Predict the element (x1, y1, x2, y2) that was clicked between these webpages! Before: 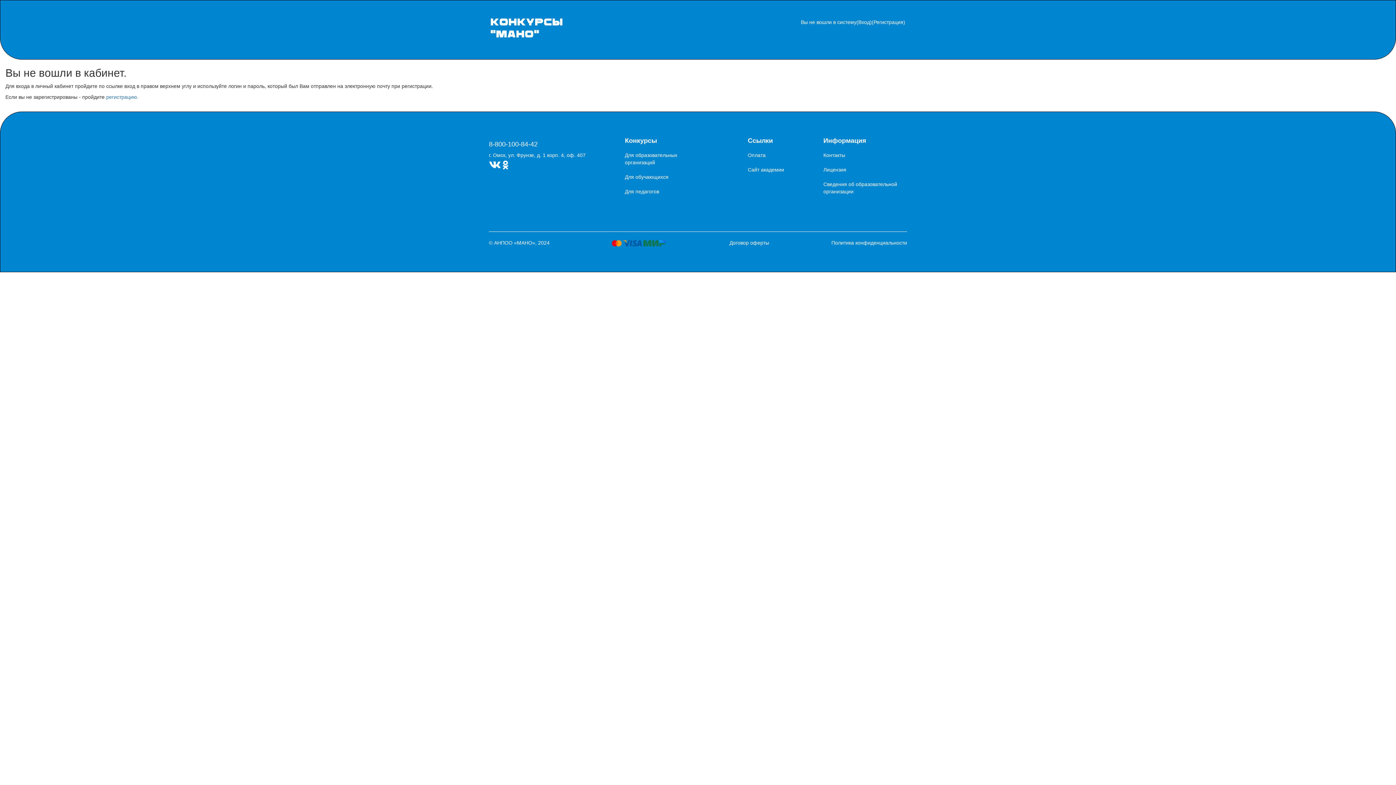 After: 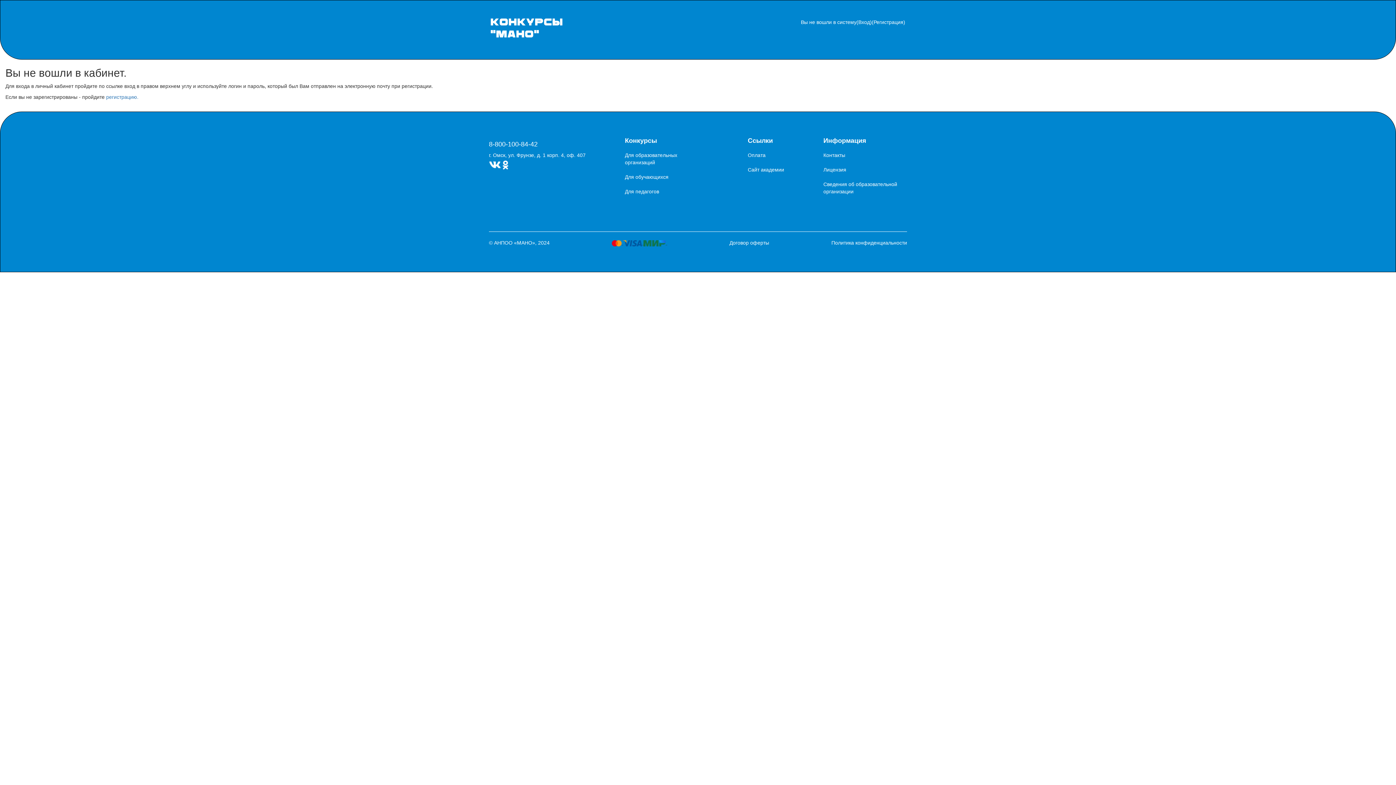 Action: bbox: (612, 240, 667, 245) label:    